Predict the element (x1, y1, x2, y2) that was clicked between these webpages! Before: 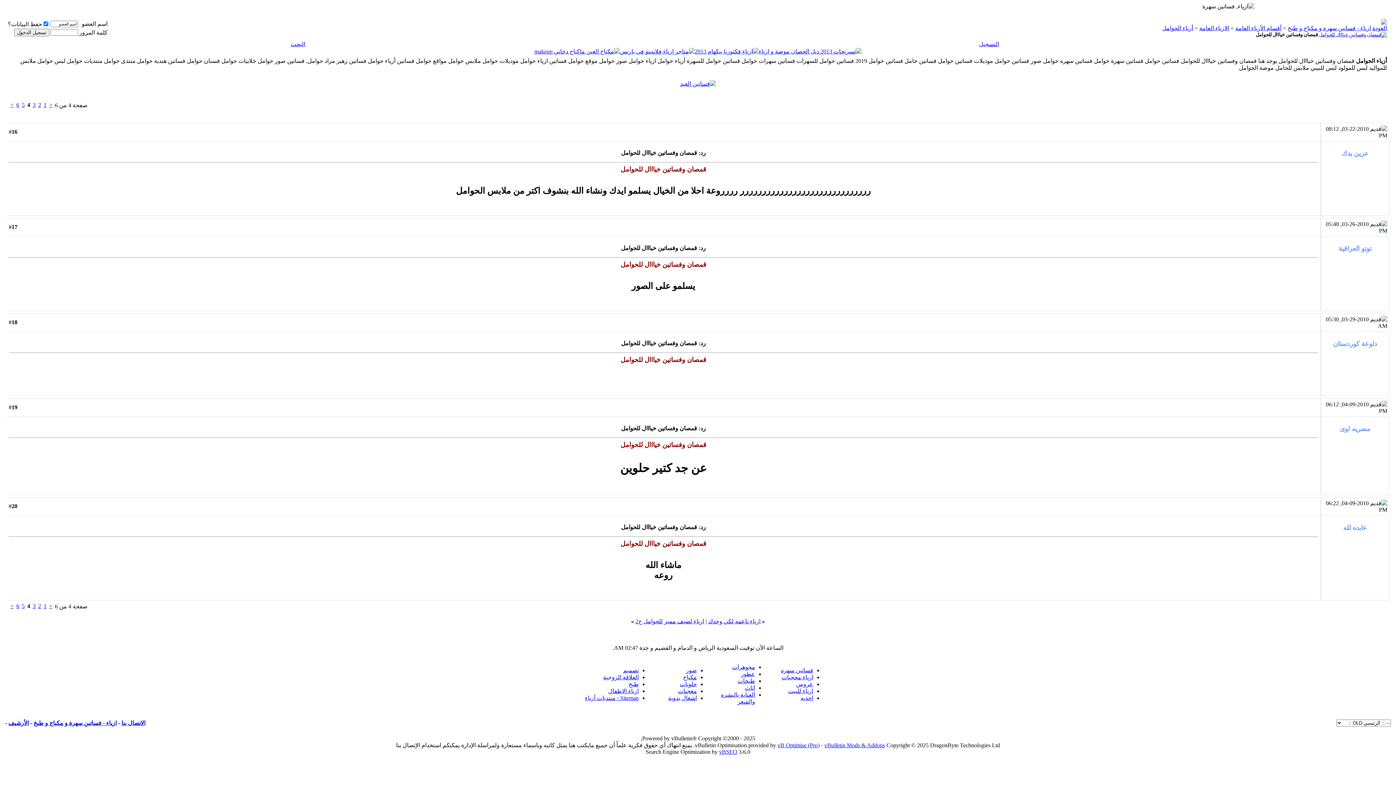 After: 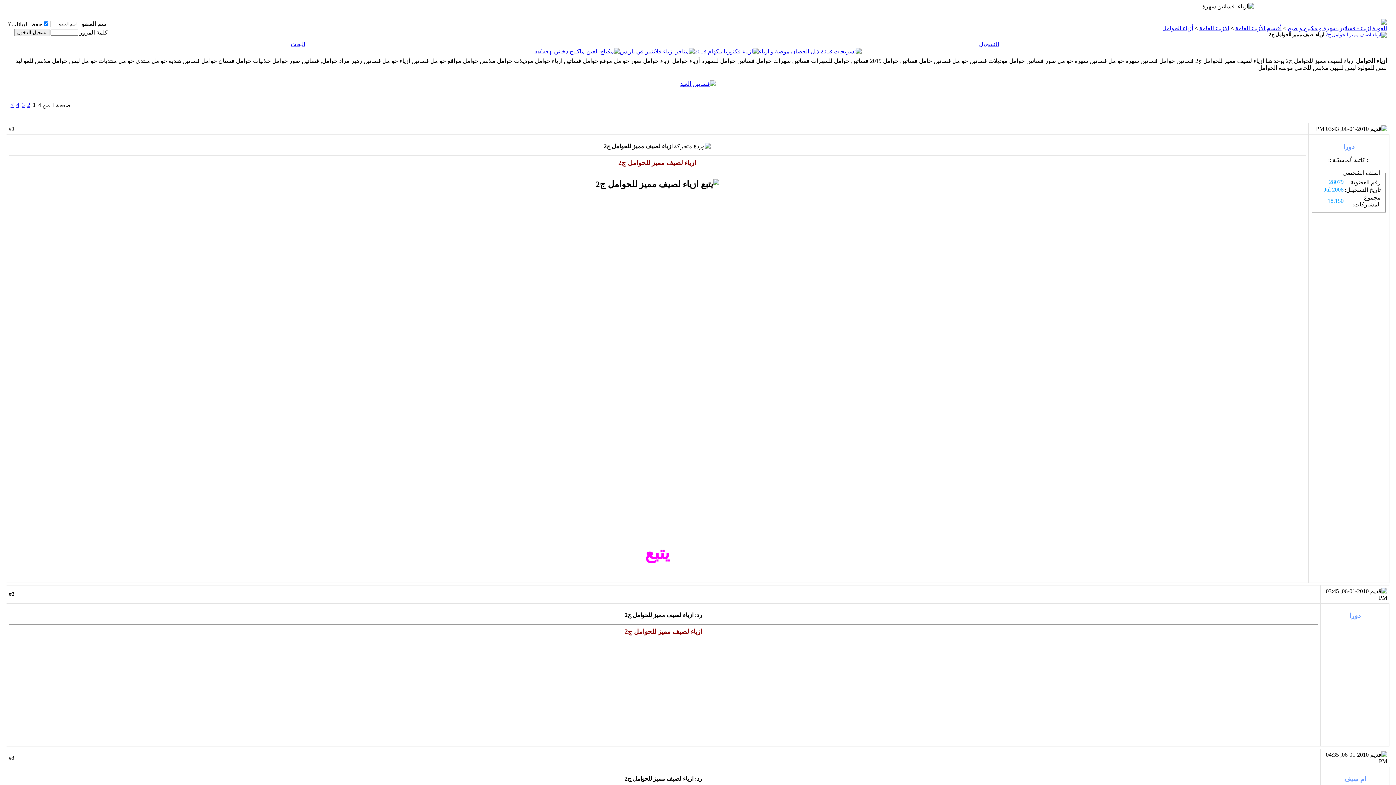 Action: label: ازياء لصيف مميز للحوامل ج2 bbox: (635, 618, 704, 624)